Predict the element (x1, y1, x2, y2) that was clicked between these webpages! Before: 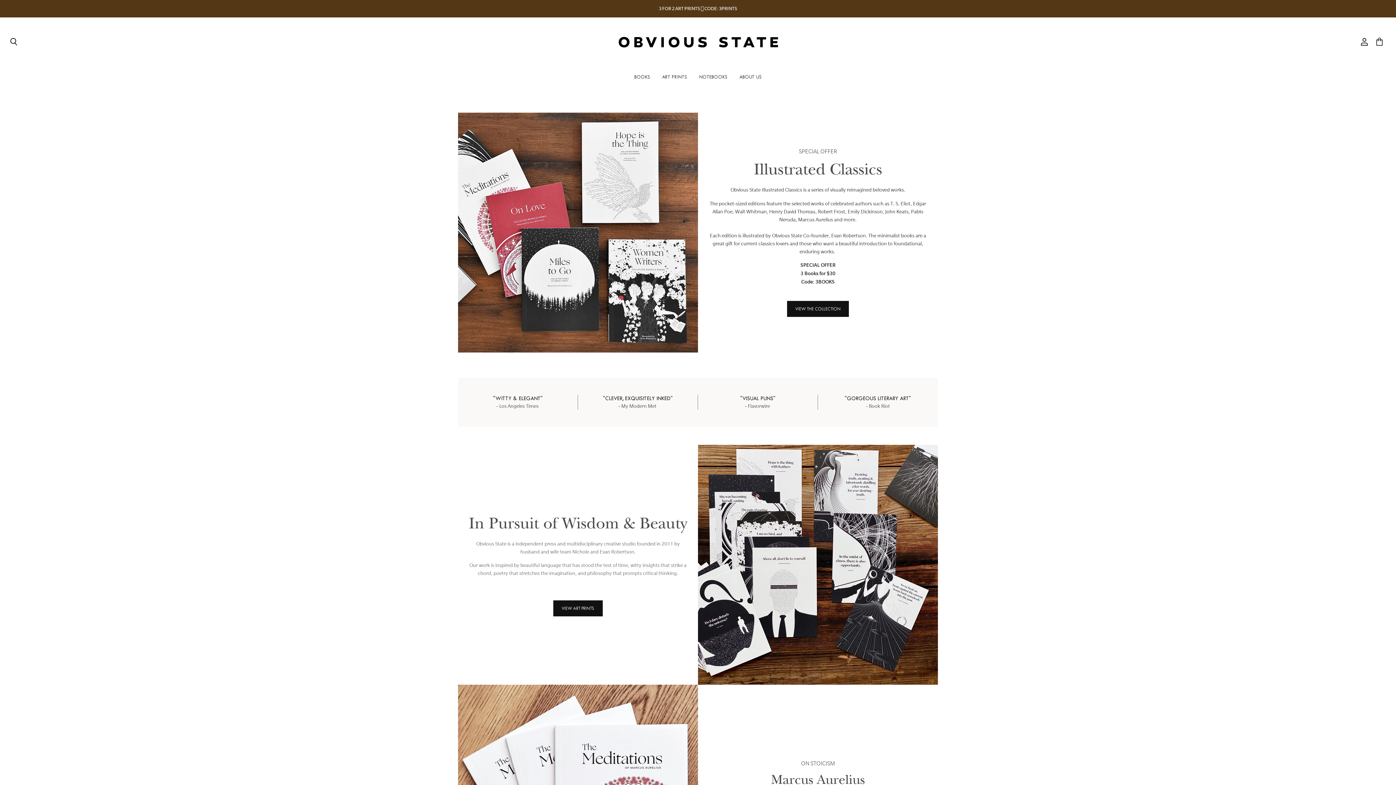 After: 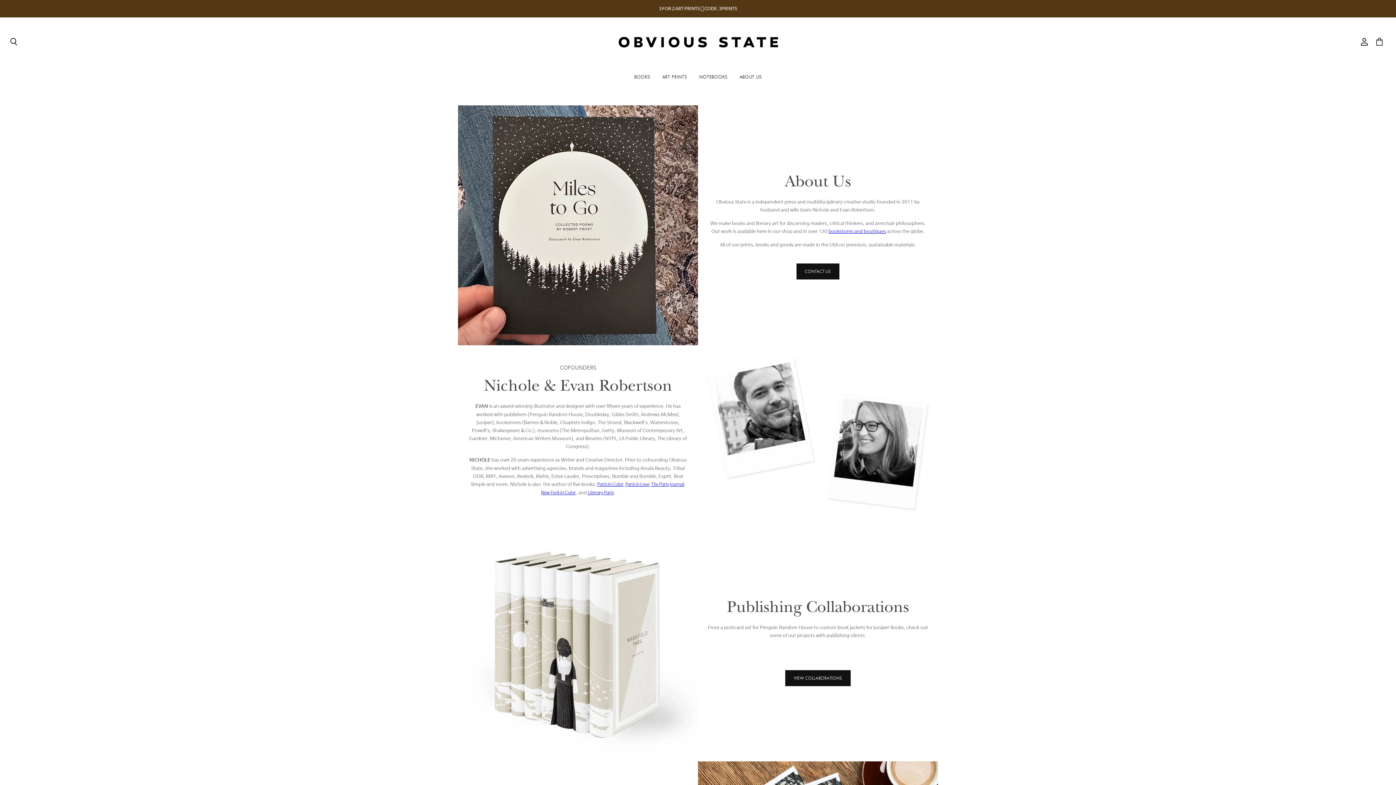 Action: label: ABOUT US bbox: (734, 69, 767, 84)